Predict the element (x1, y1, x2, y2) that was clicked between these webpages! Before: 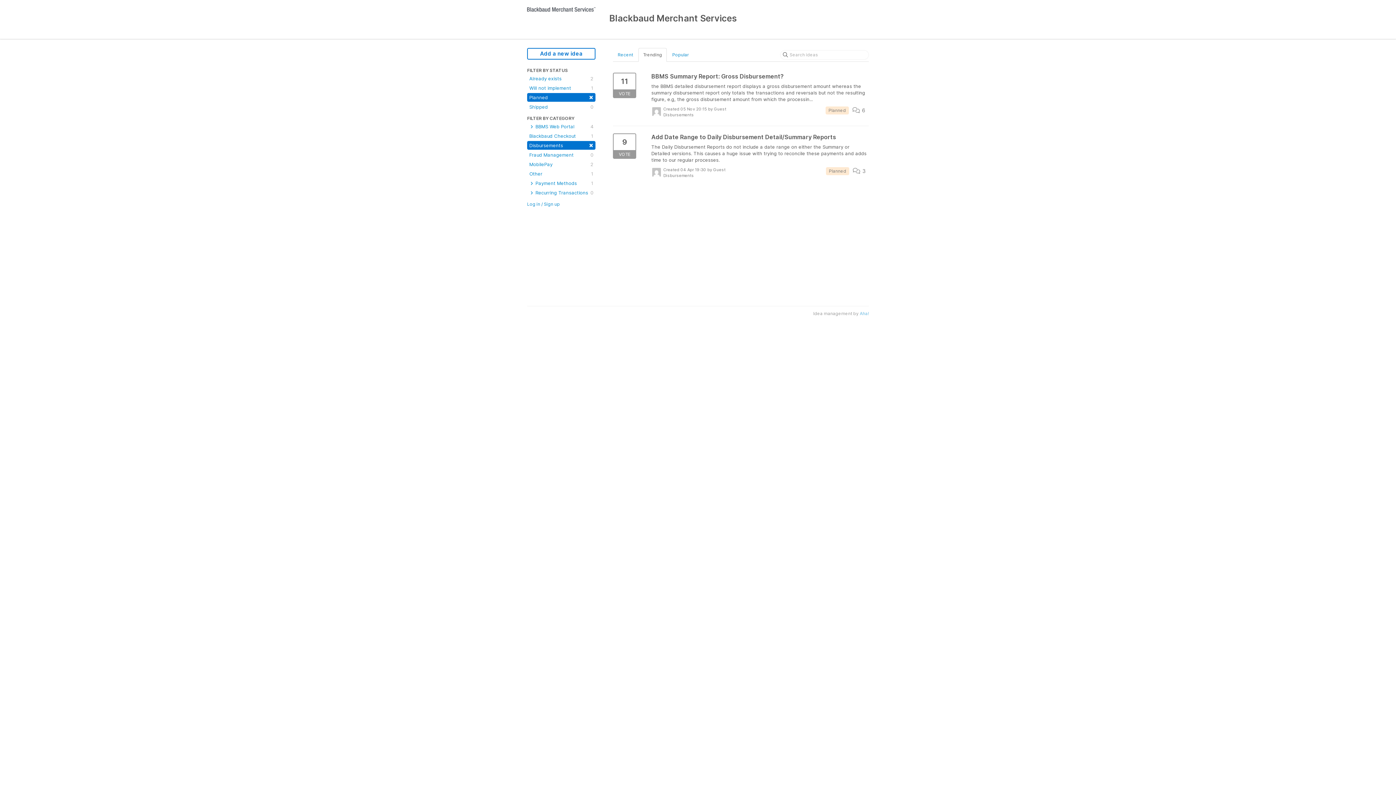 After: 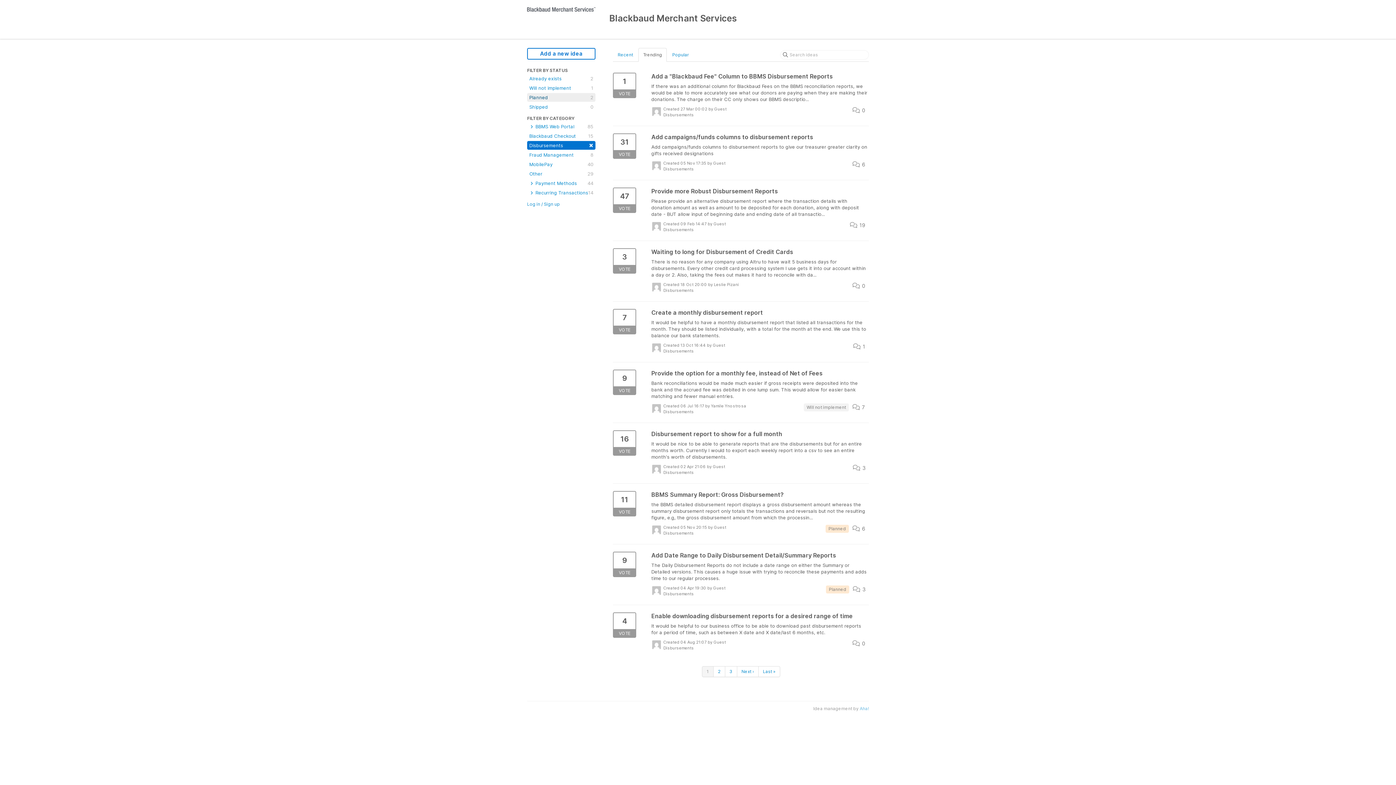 Action: label: Planned
× bbox: (527, 93, 595, 101)